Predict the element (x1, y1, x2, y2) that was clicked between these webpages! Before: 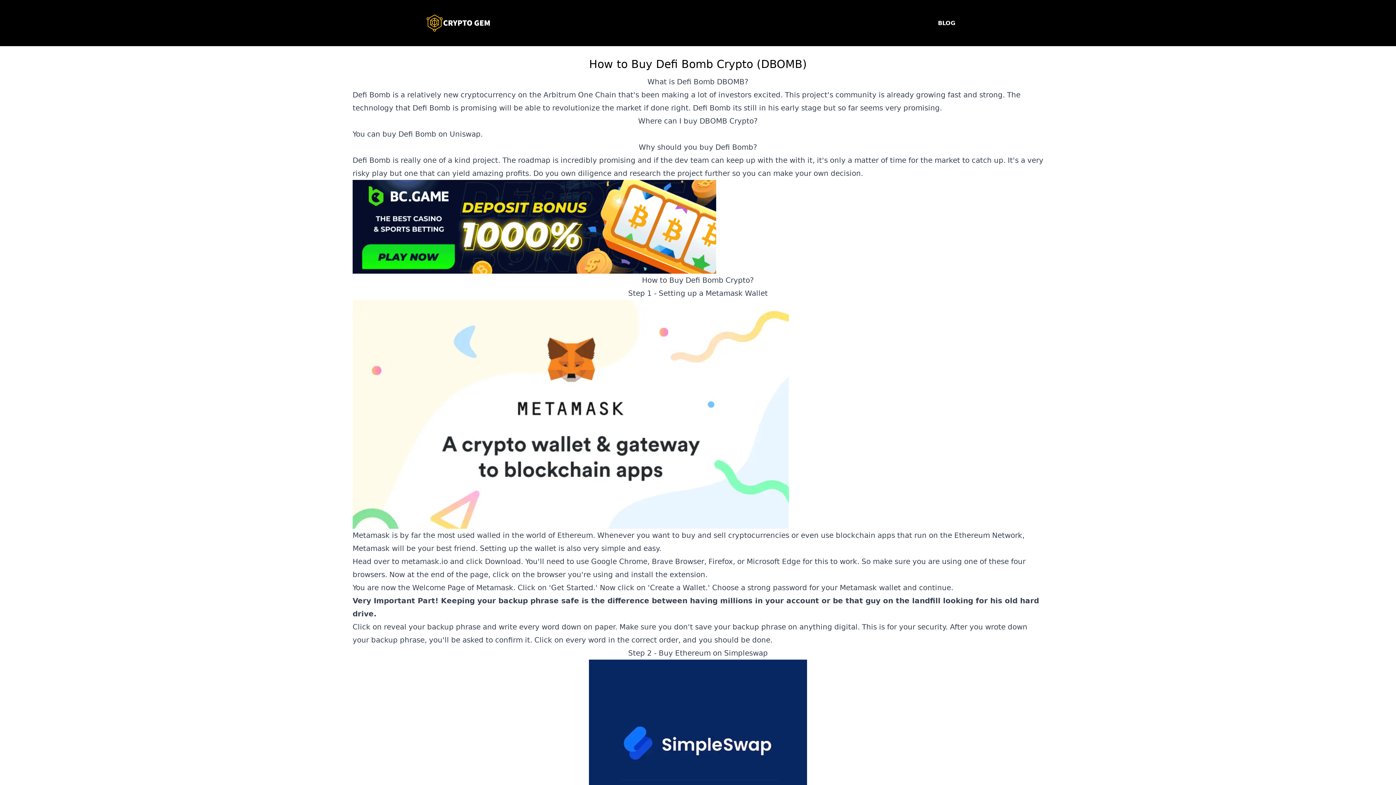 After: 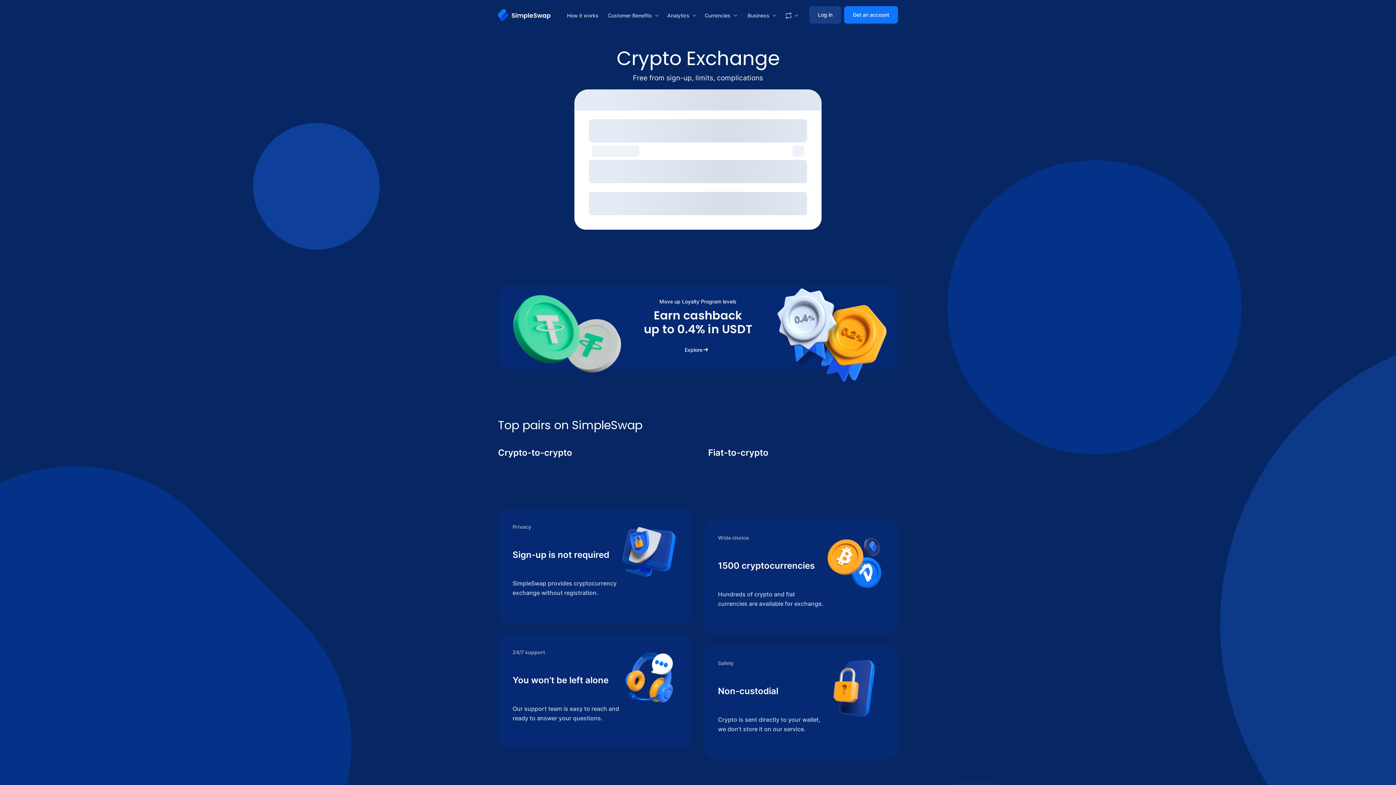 Action: bbox: (724, 649, 768, 657) label: Simpleswap